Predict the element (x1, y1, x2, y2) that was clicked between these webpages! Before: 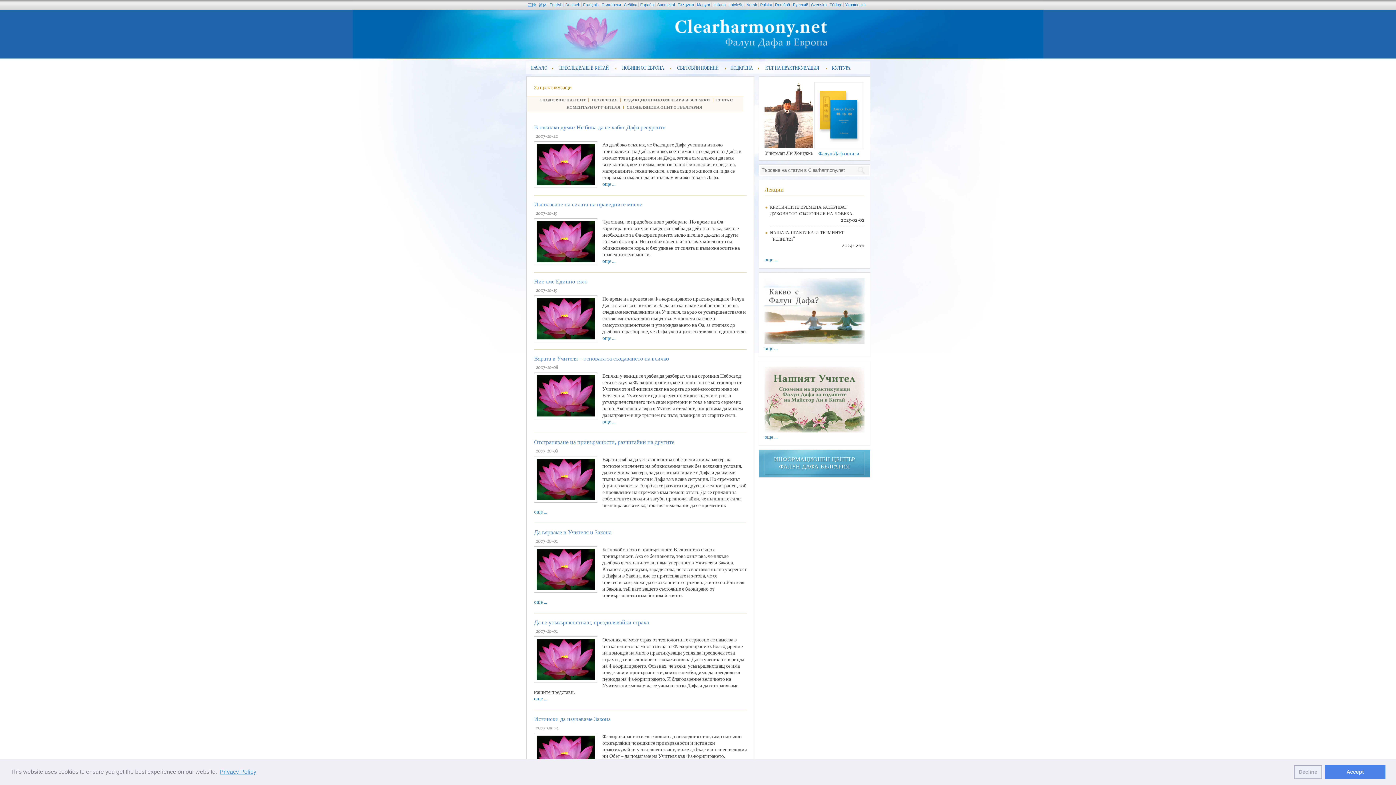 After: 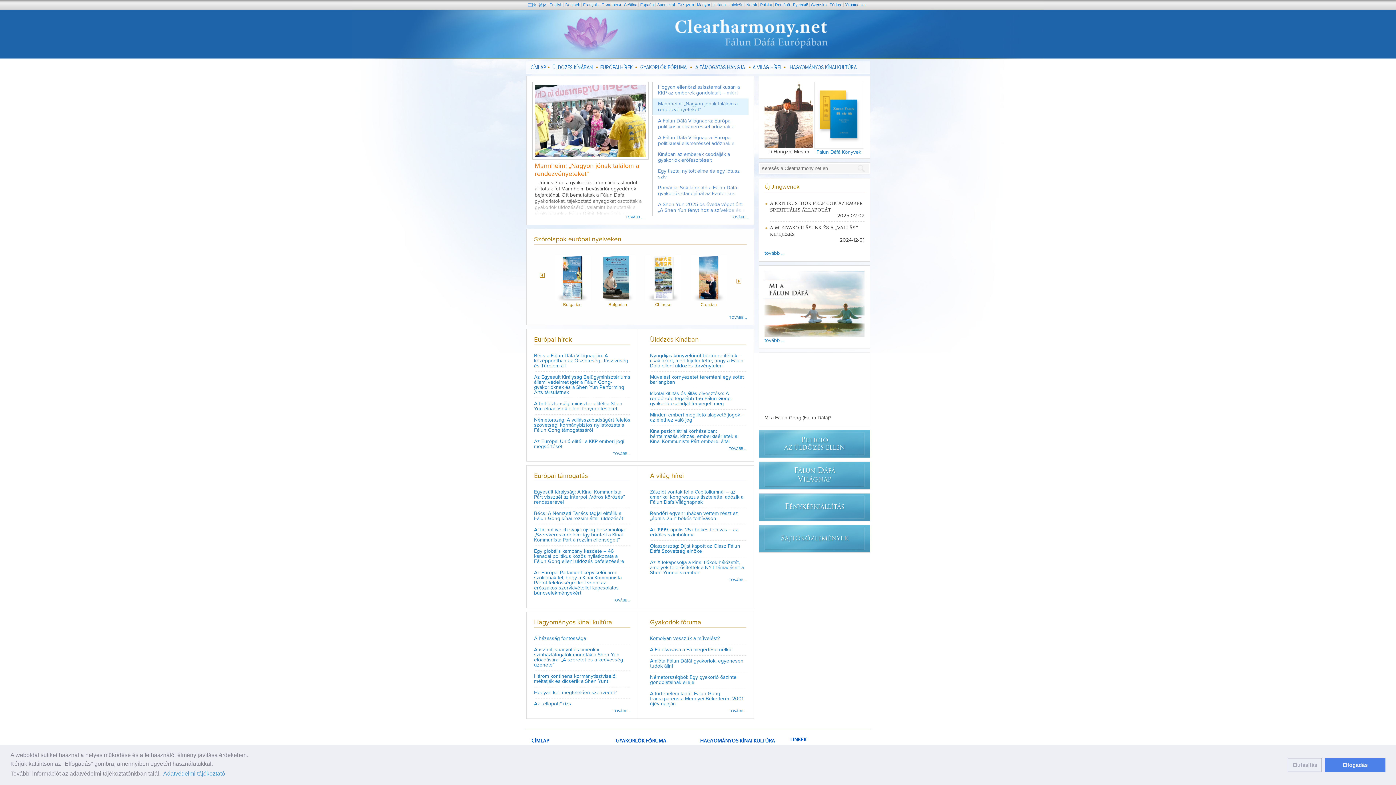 Action: bbox: (695, 2, 712, 6) label: Magyar